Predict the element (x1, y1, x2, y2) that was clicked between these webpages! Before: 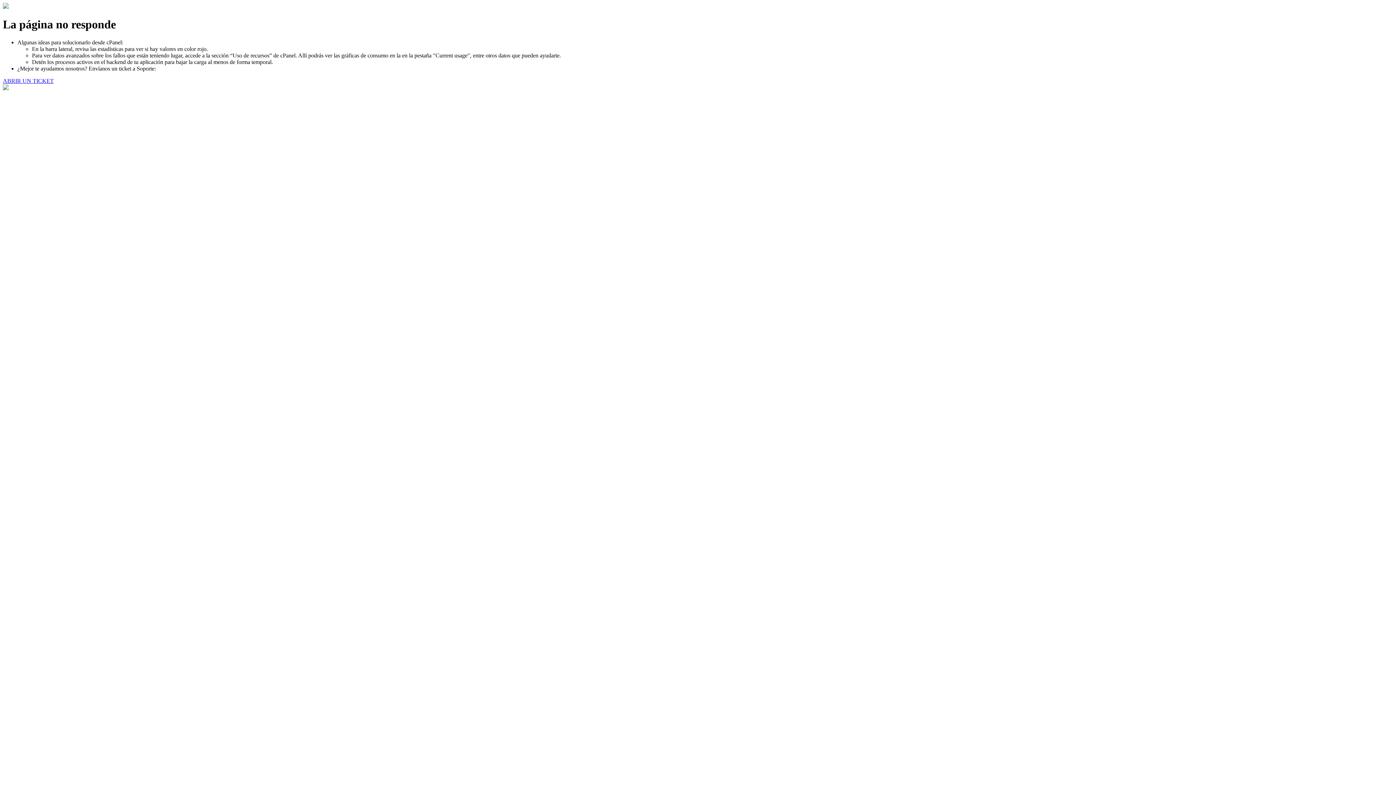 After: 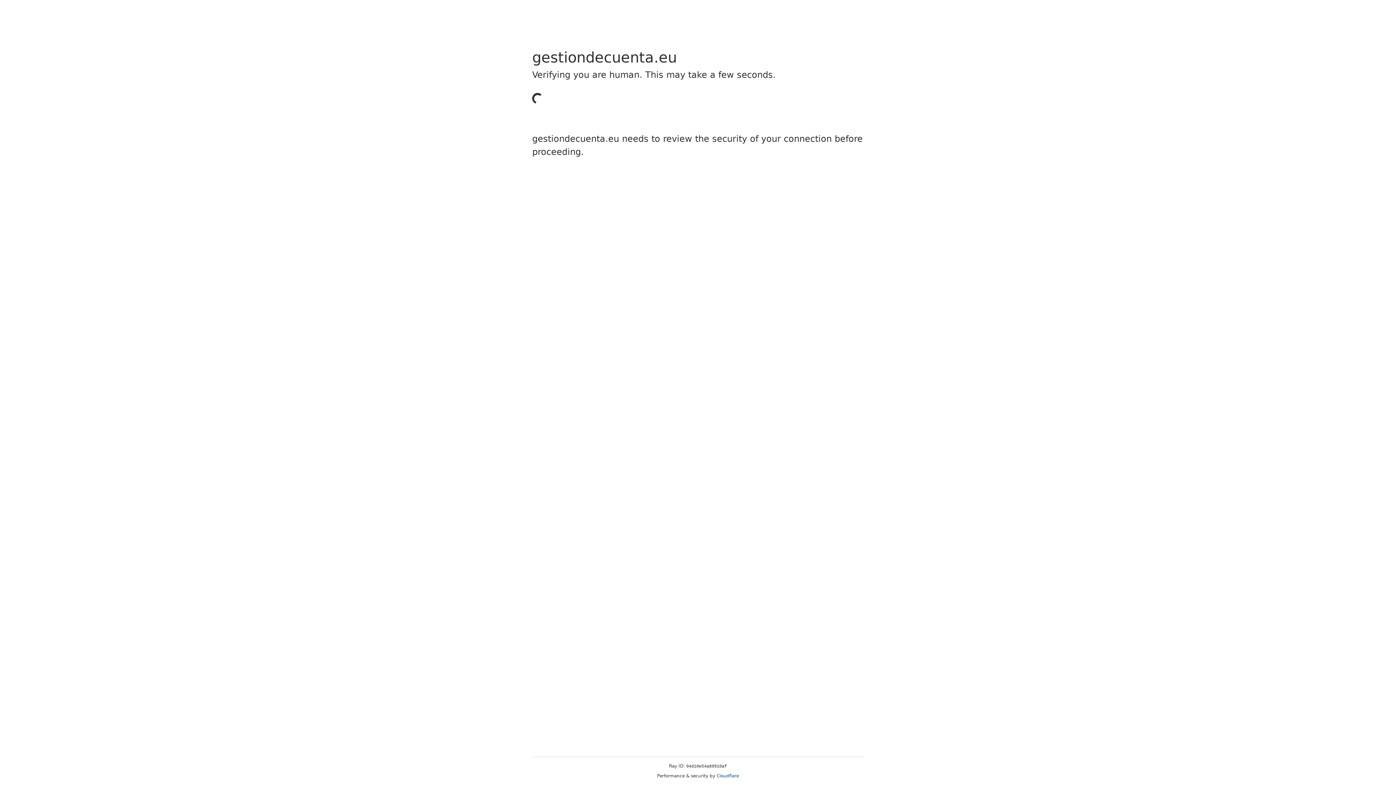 Action: label: ABRIR UN TICKET bbox: (2, 77, 53, 83)